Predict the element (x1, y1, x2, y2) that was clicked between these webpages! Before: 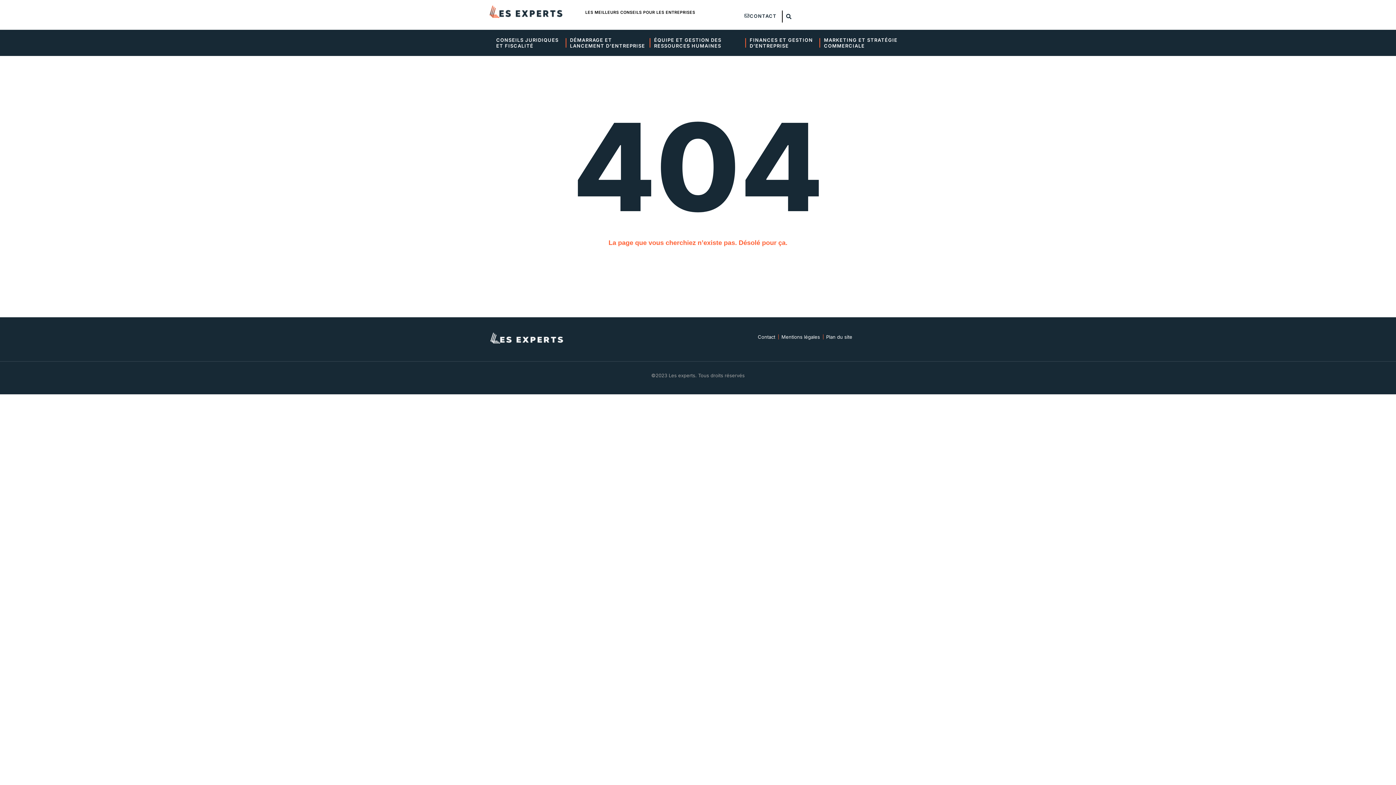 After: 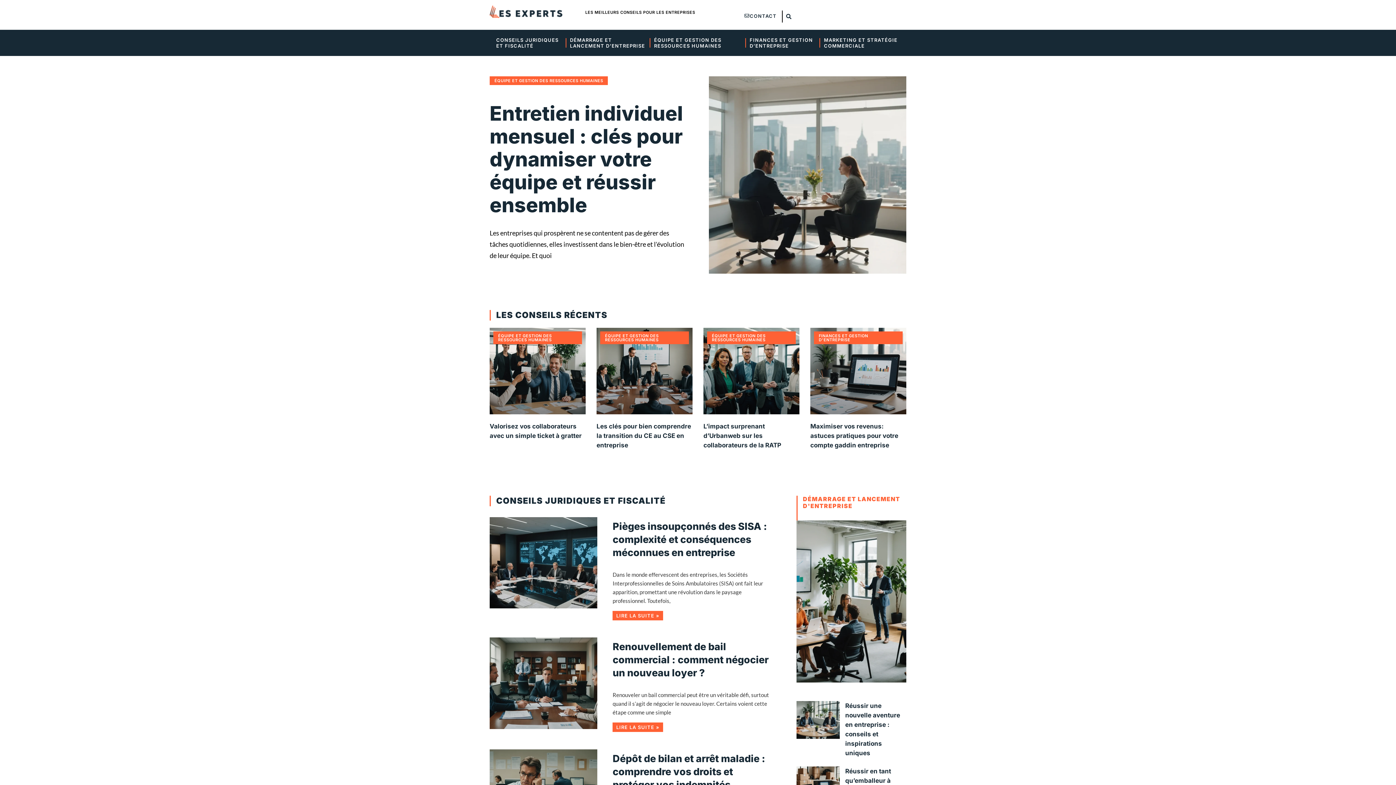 Action: bbox: (489, 5, 562, 18)